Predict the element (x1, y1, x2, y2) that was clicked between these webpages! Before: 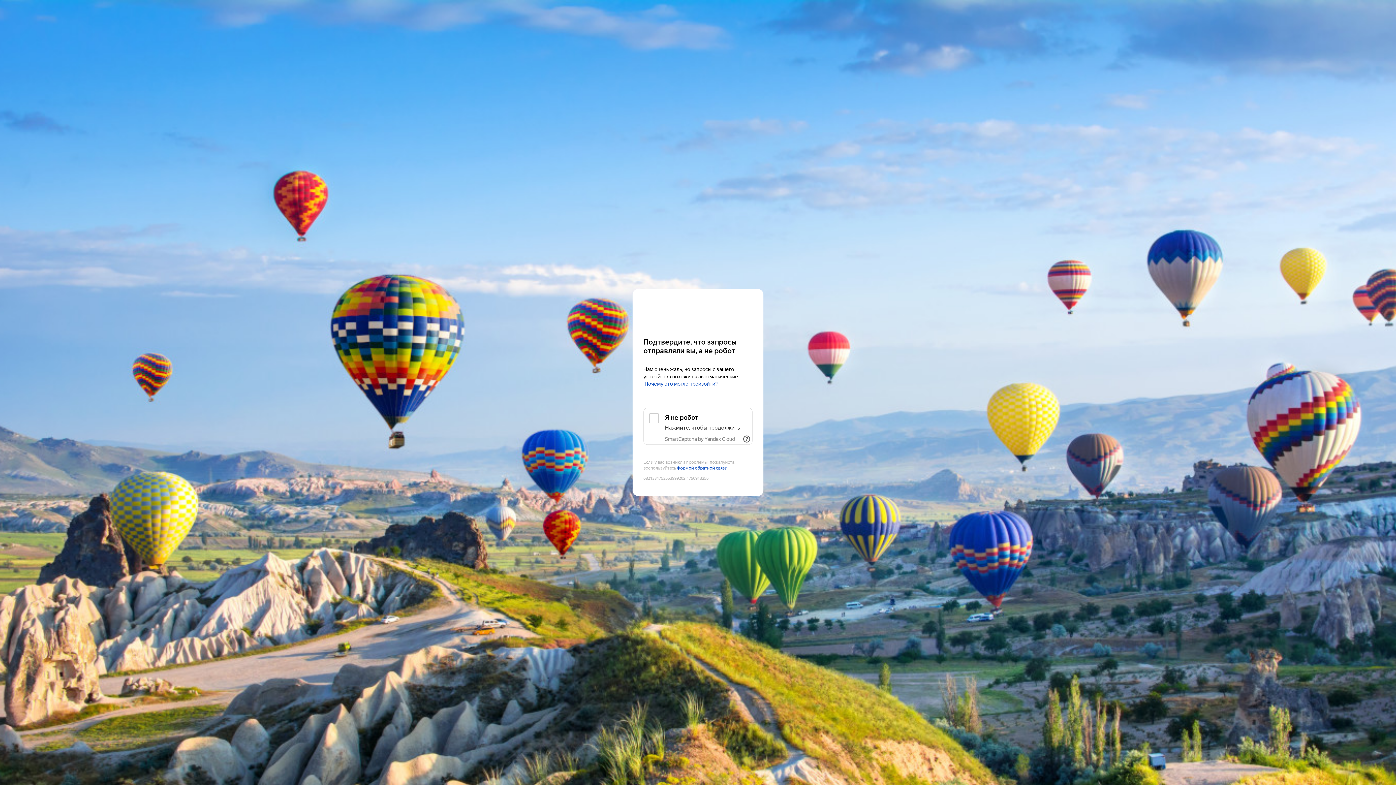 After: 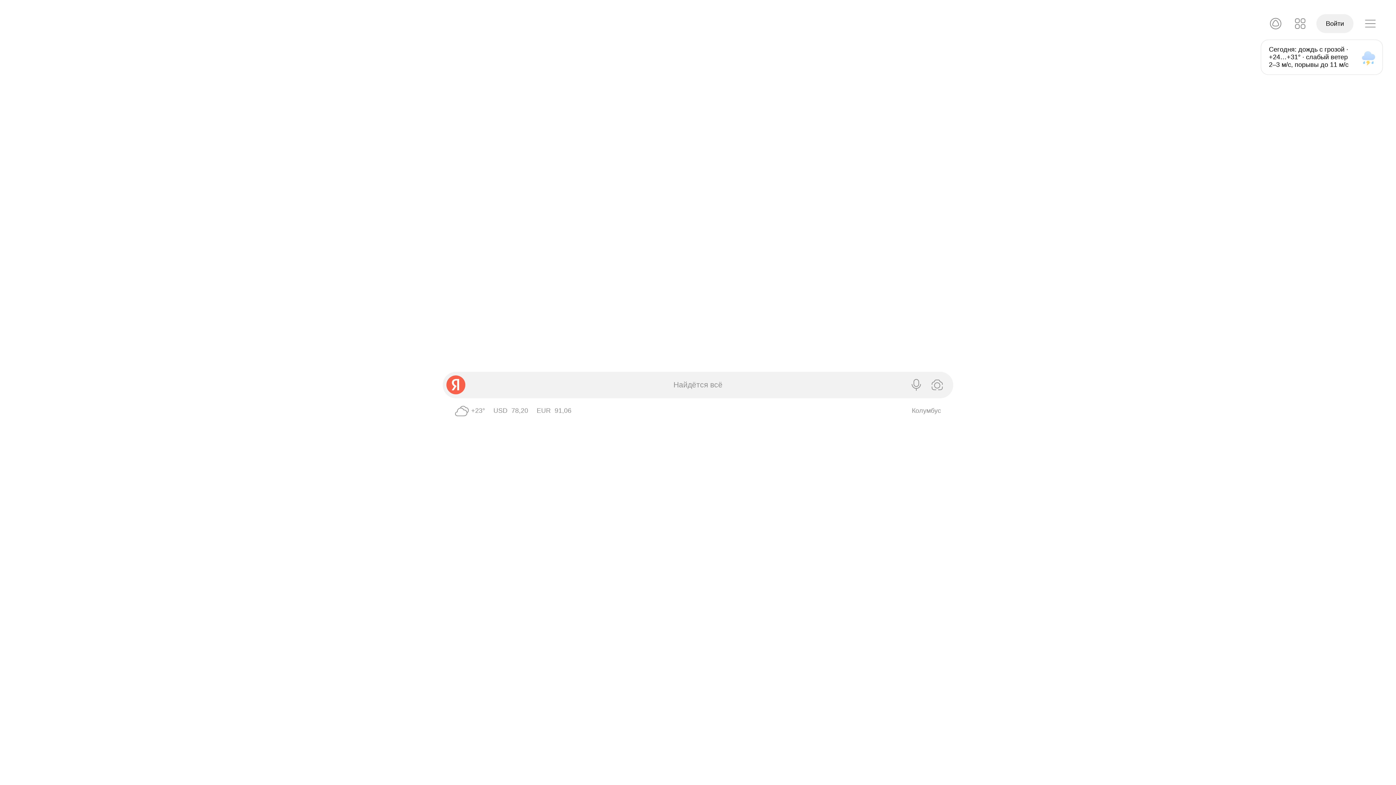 Action: label: Yandex bbox: (643, 303, 752, 316)